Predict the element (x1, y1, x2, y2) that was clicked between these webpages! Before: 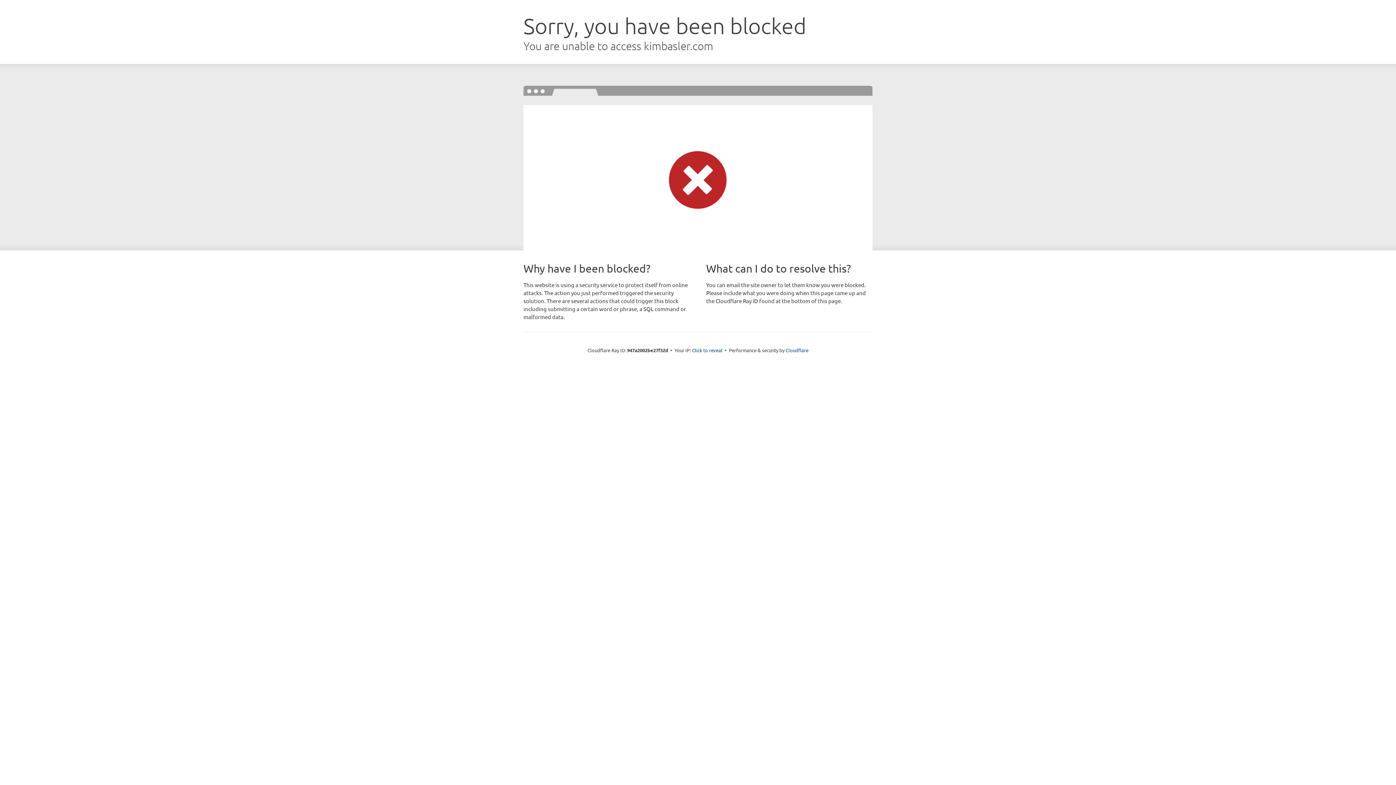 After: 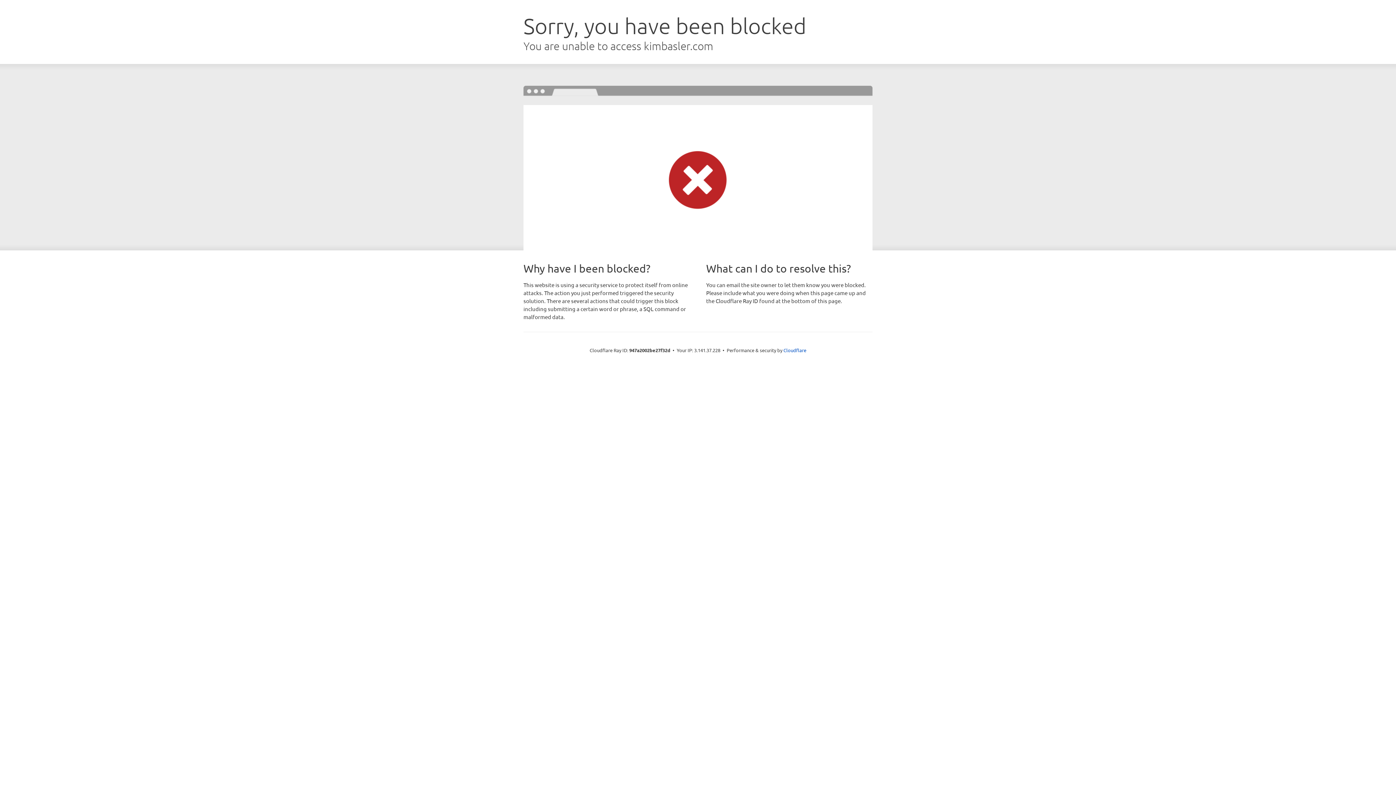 Action: label: Click to reveal bbox: (692, 346, 722, 353)